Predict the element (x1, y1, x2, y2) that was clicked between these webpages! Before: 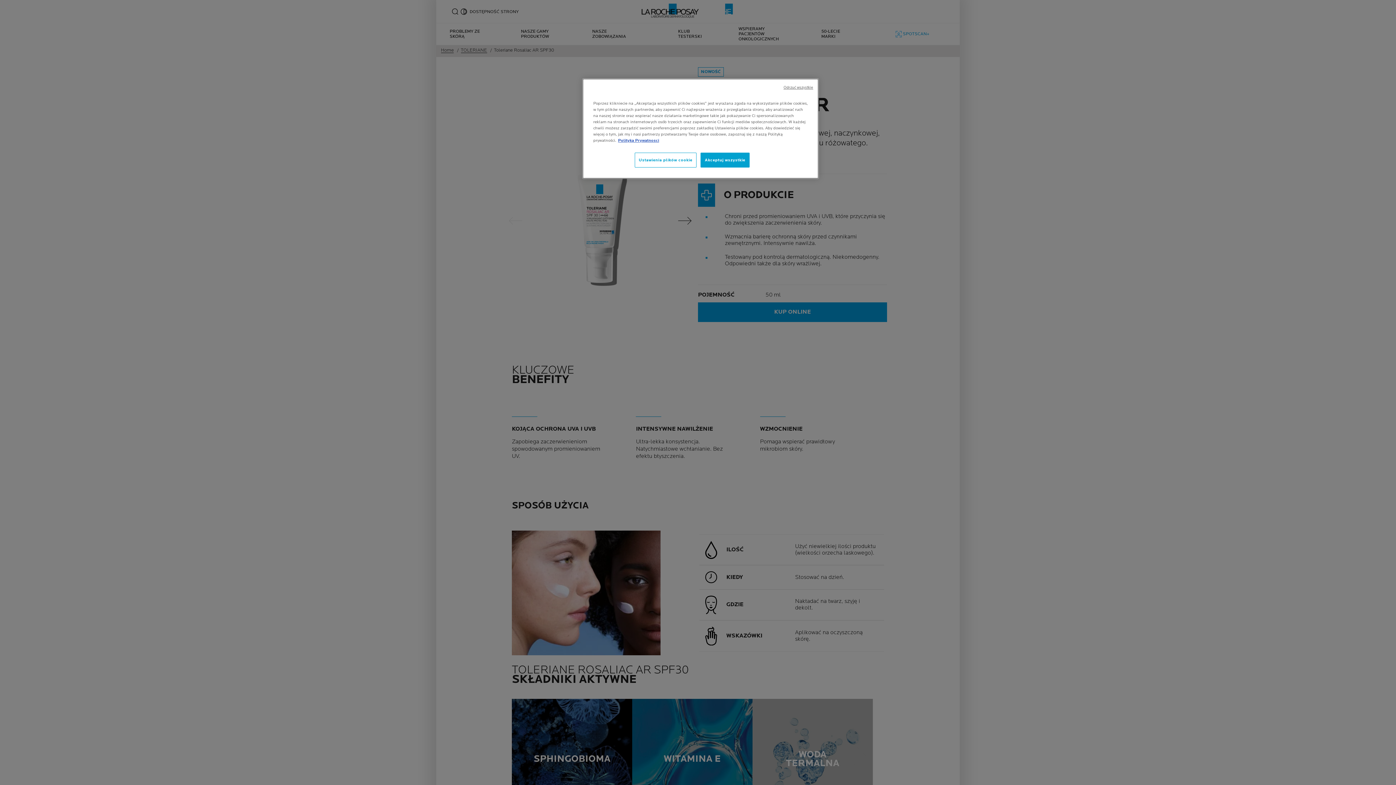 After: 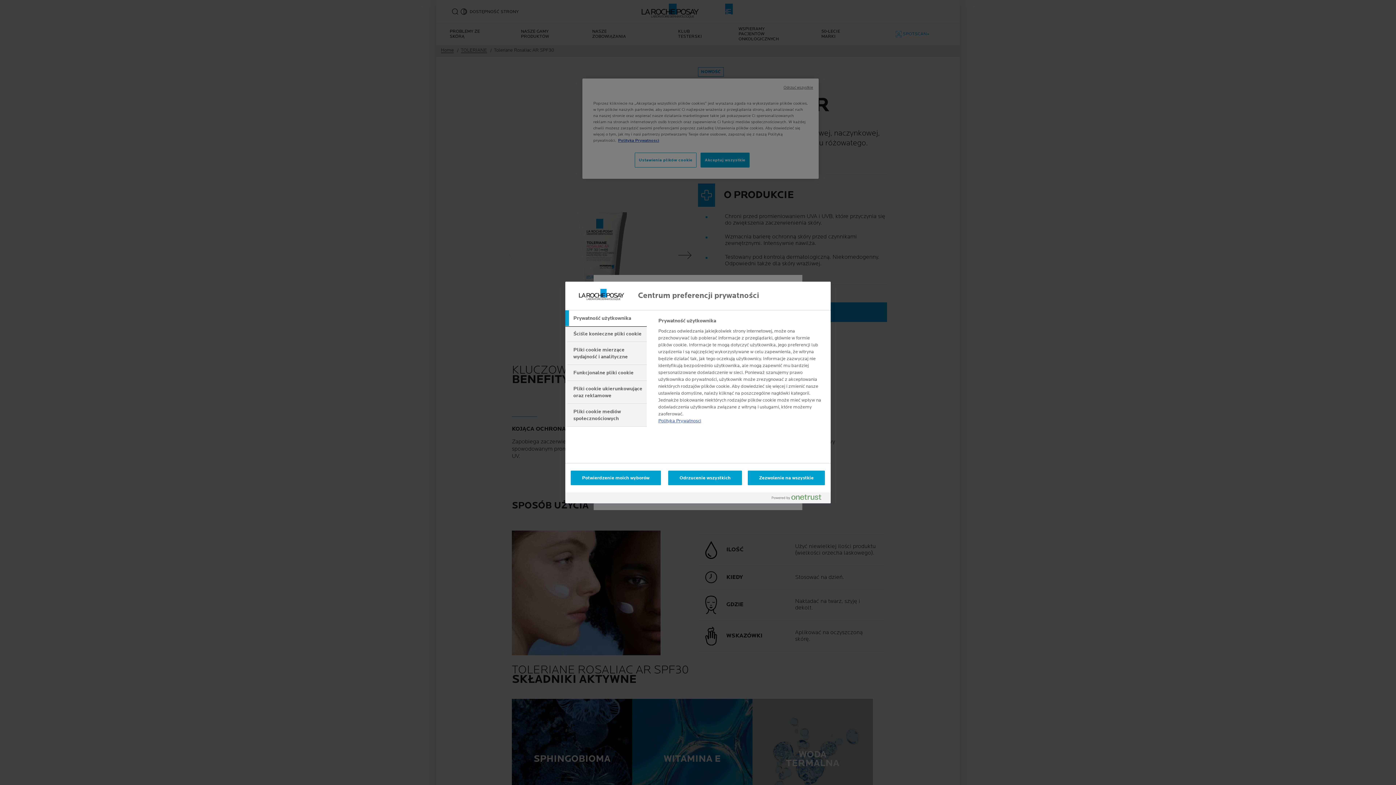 Action: label: Ustawienia plików cookie bbox: (634, 152, 696, 167)